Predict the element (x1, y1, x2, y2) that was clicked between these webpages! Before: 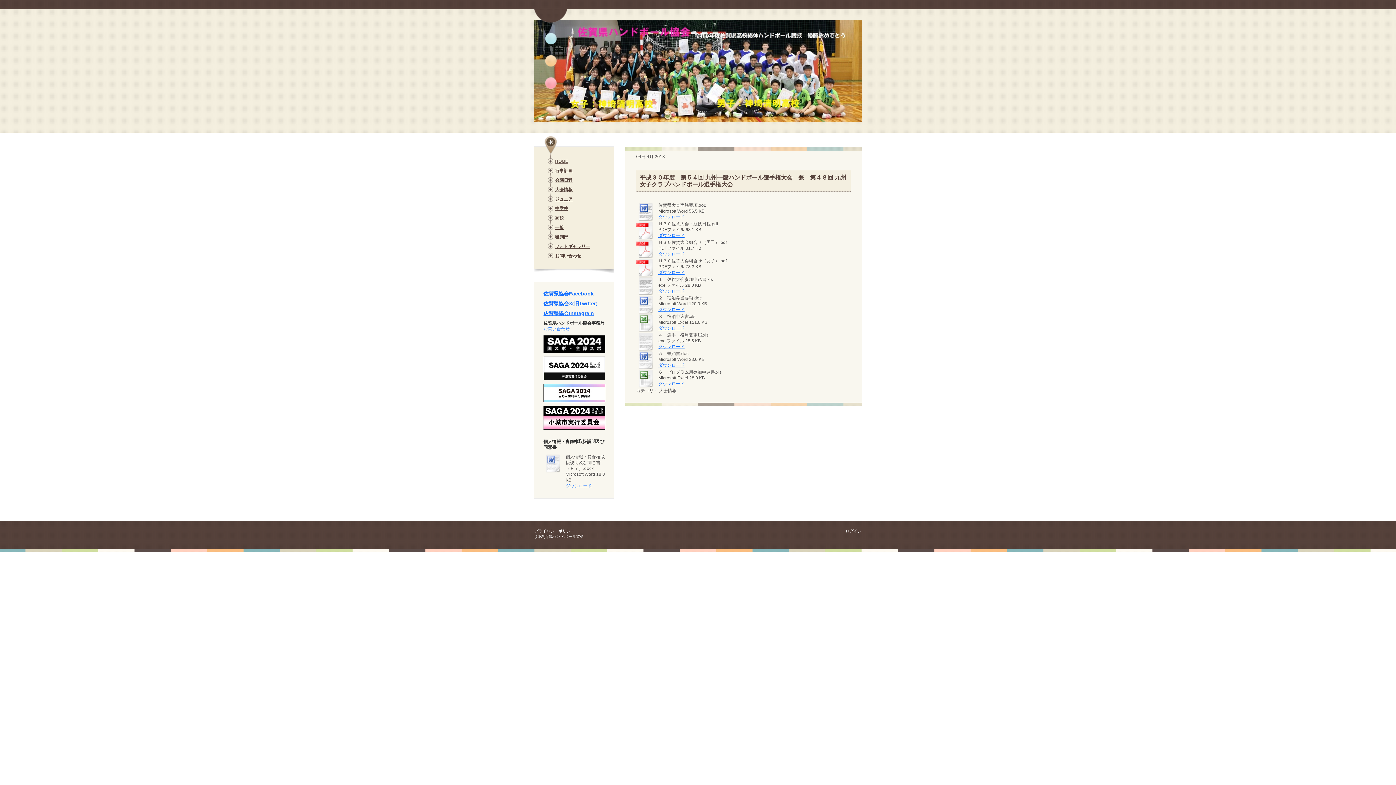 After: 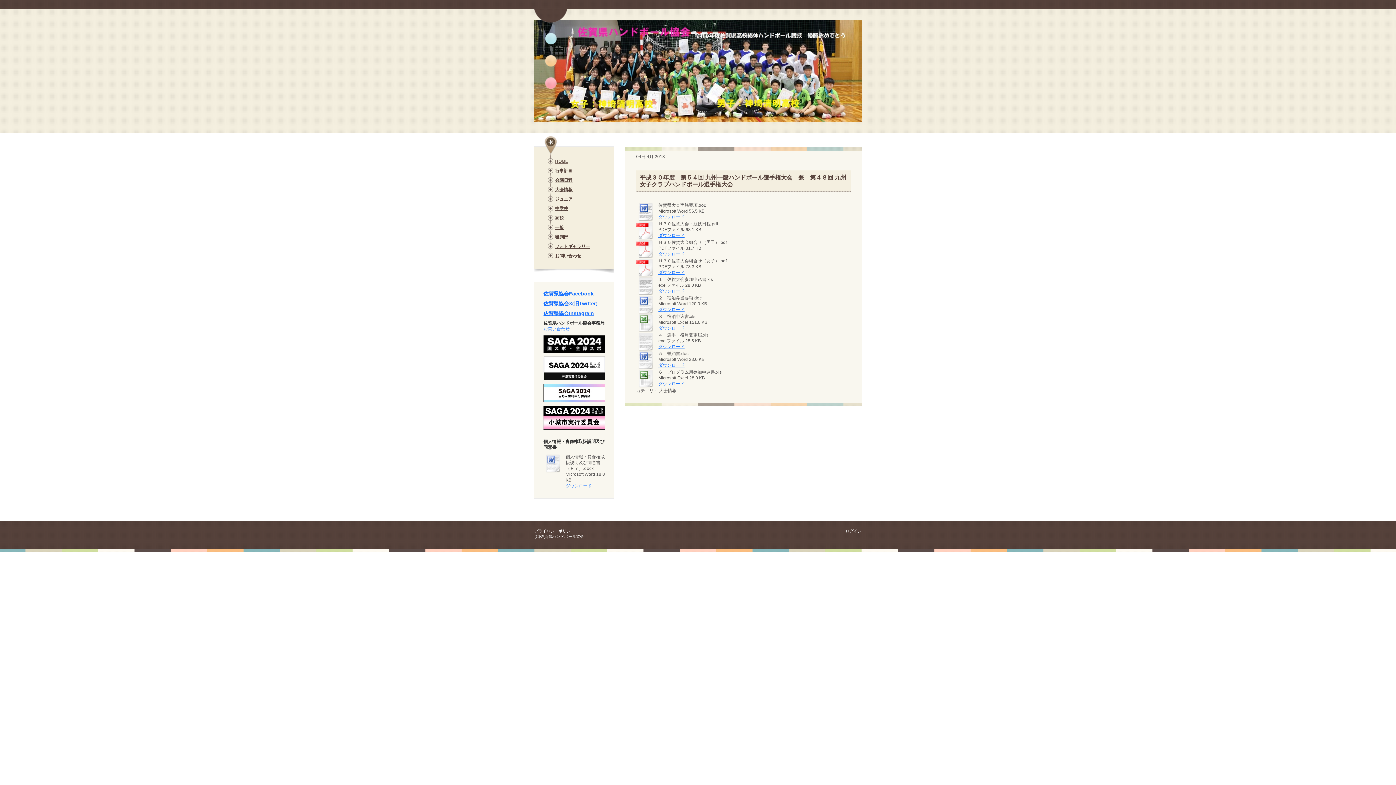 Action: bbox: (636, 332, 655, 350)